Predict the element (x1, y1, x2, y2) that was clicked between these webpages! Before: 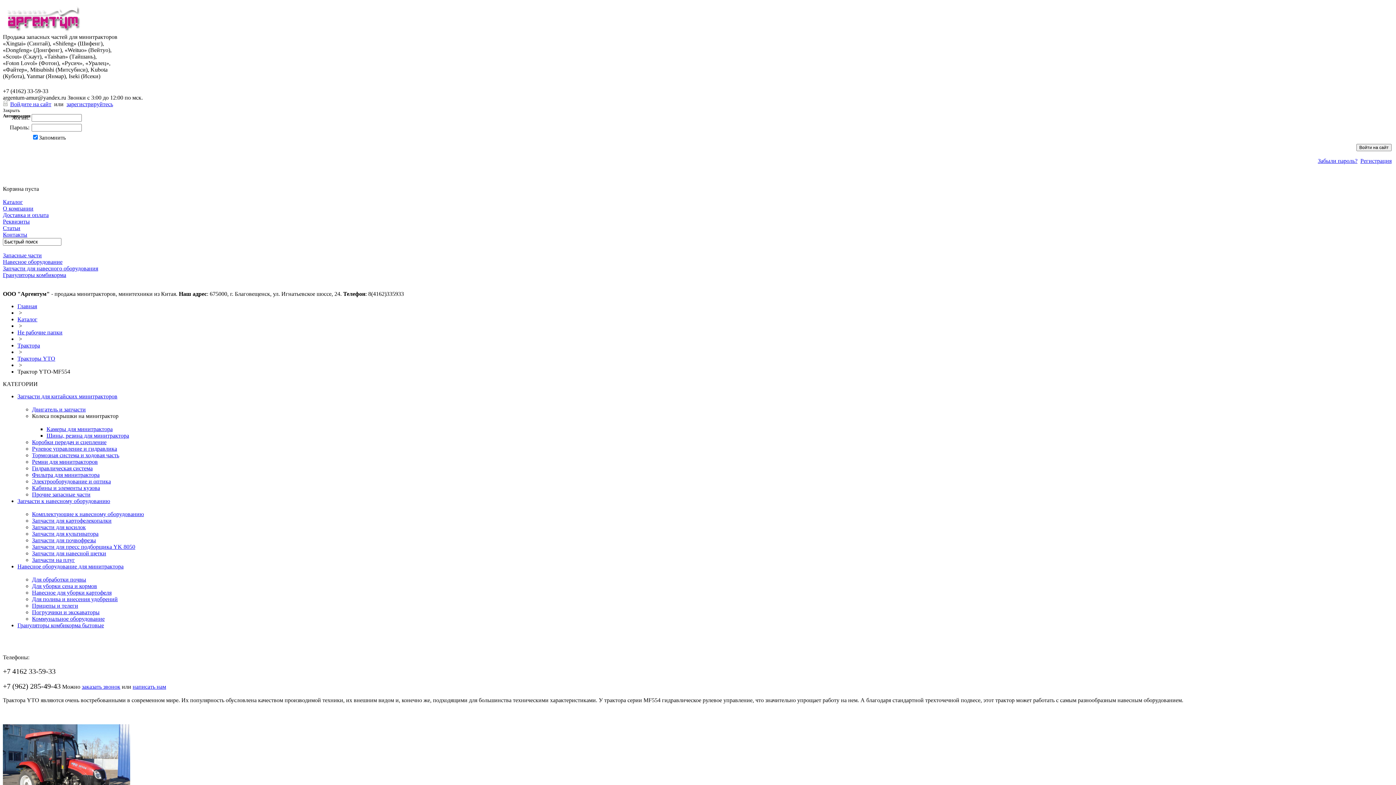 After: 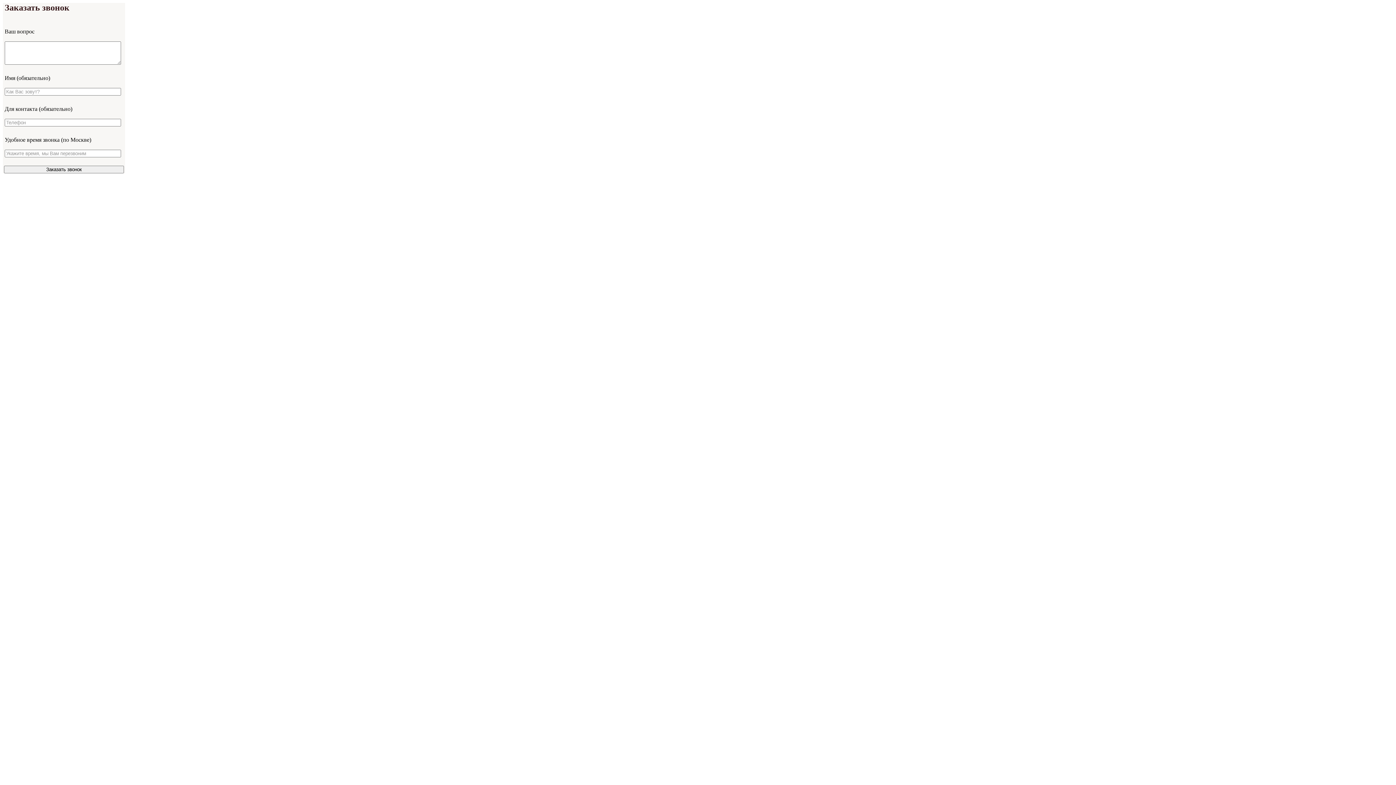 Action: bbox: (81, 684, 120, 690) label: заказать звонок